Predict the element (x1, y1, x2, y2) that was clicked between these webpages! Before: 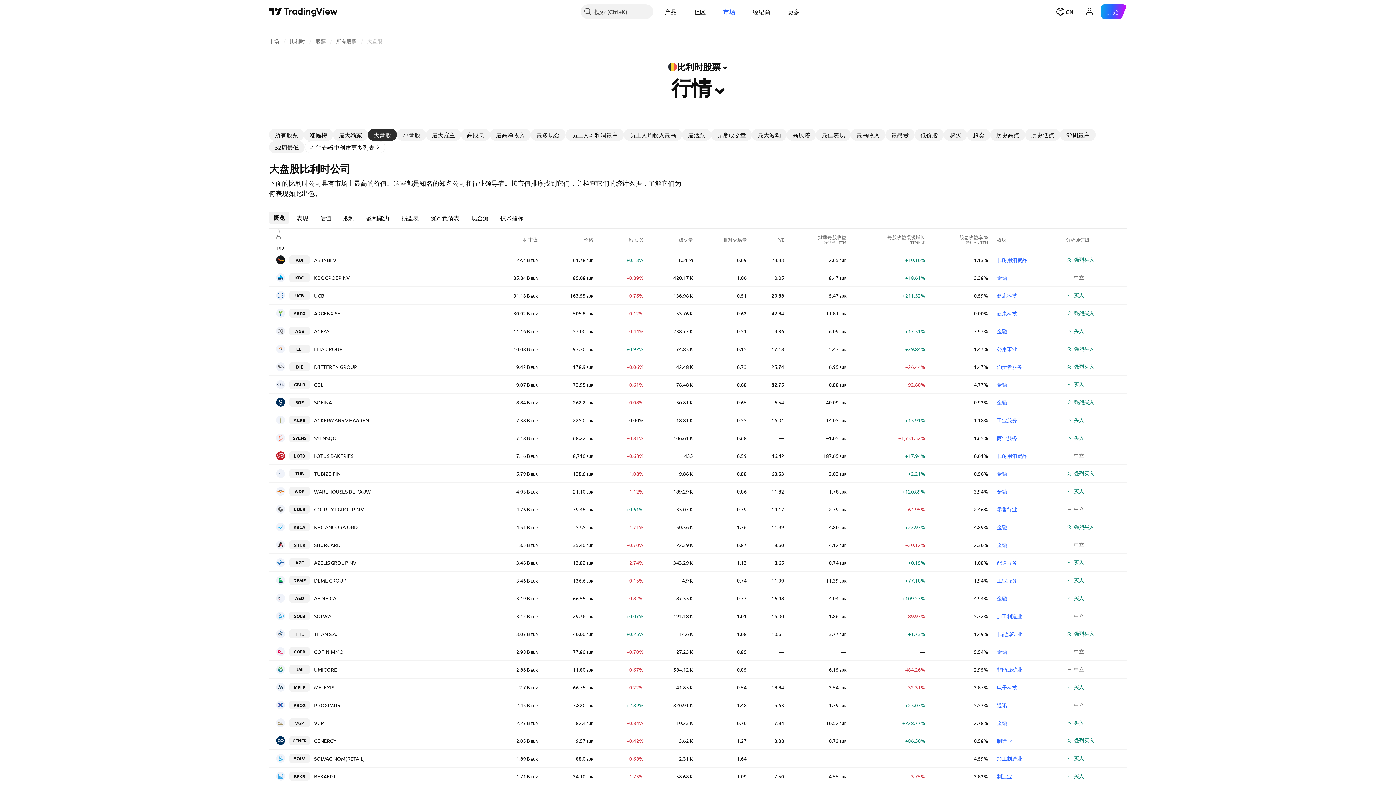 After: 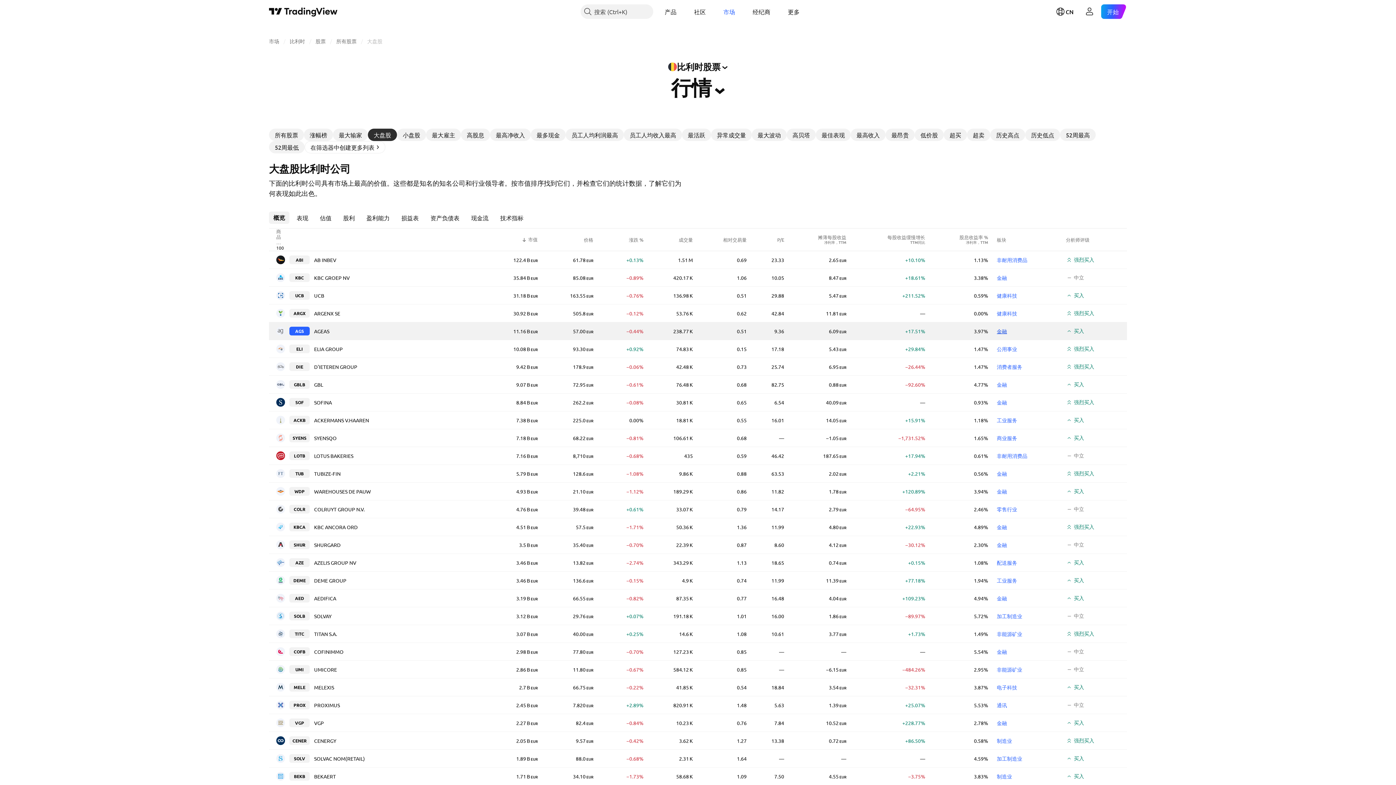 Action: label: 金融 bbox: (997, 328, 1007, 334)